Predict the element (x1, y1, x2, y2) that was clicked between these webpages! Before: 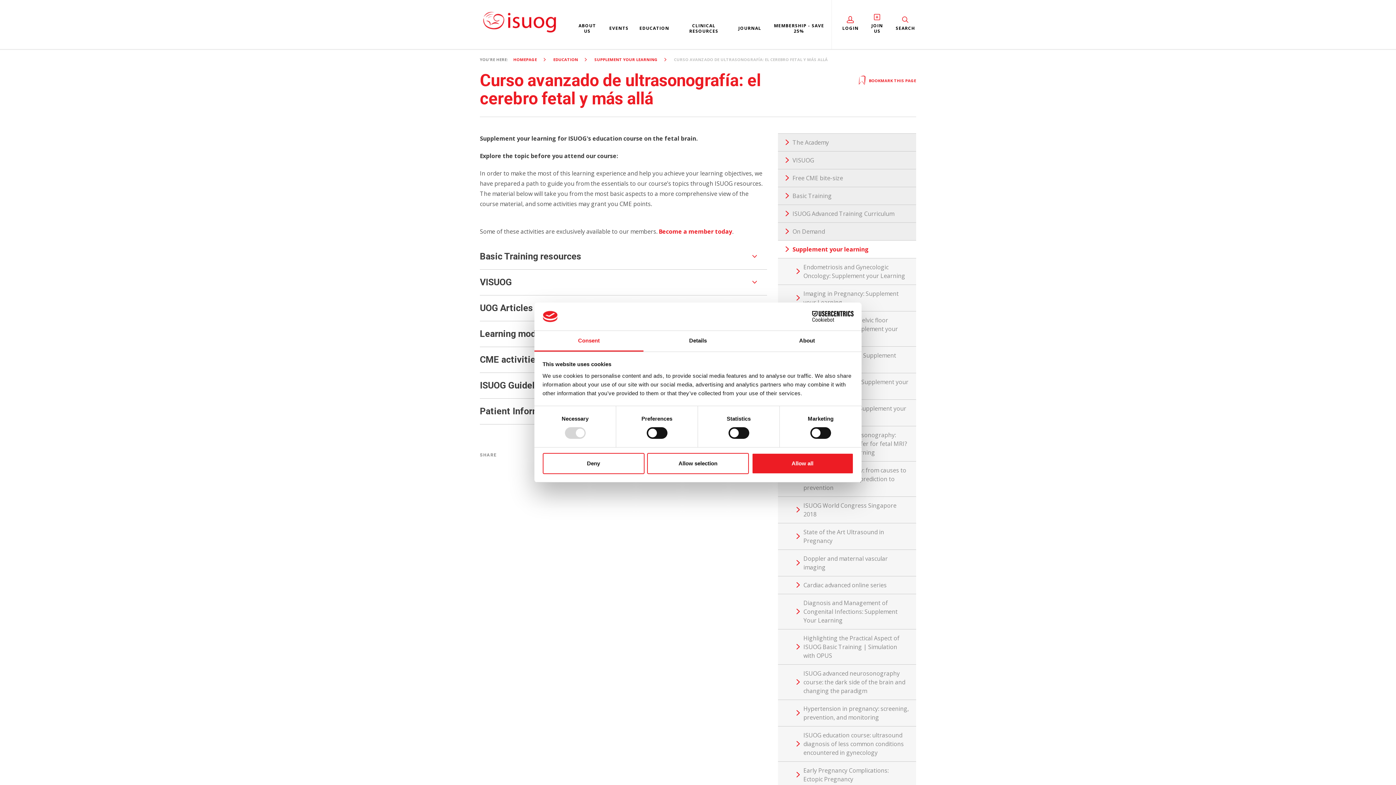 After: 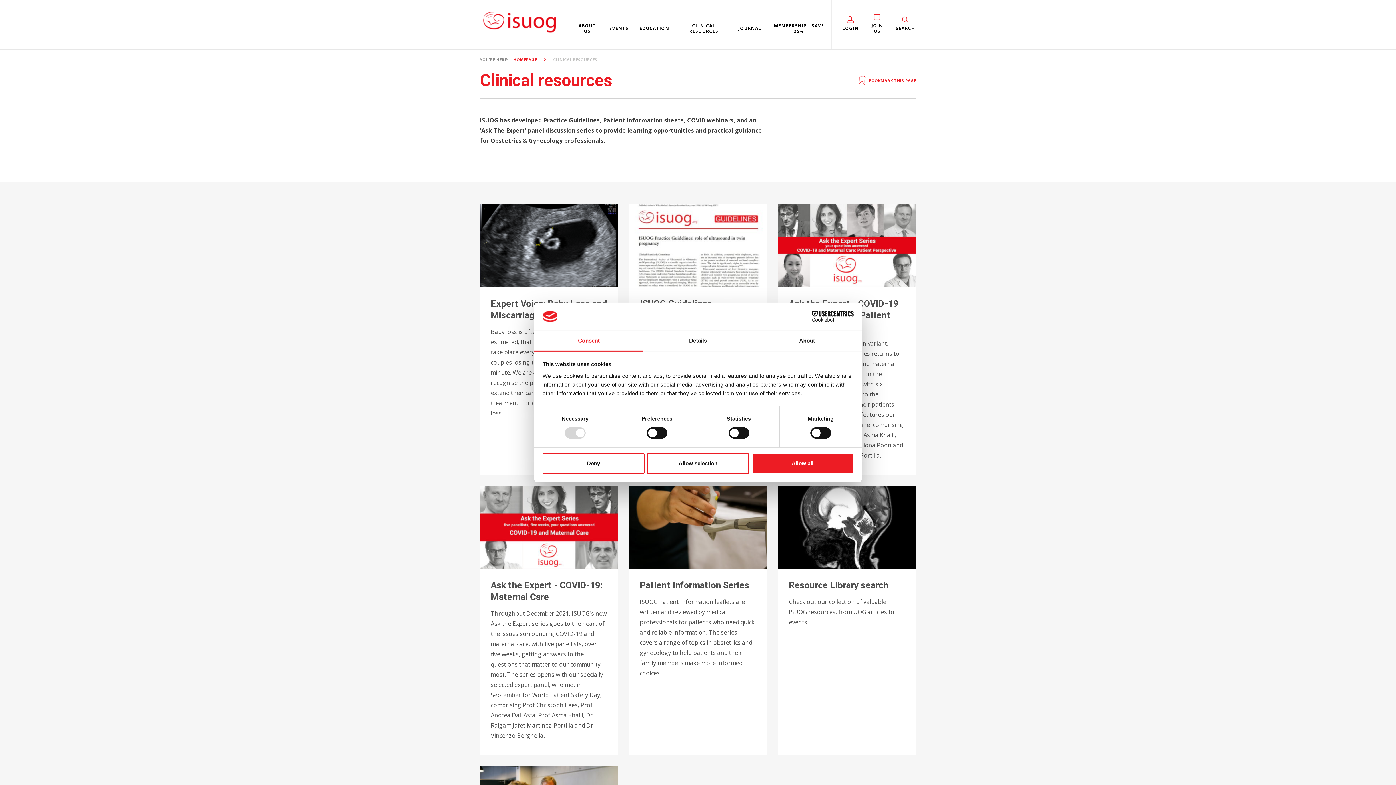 Action: label: CLINICAL RESOURCES bbox: (680, 22, 727, 33)